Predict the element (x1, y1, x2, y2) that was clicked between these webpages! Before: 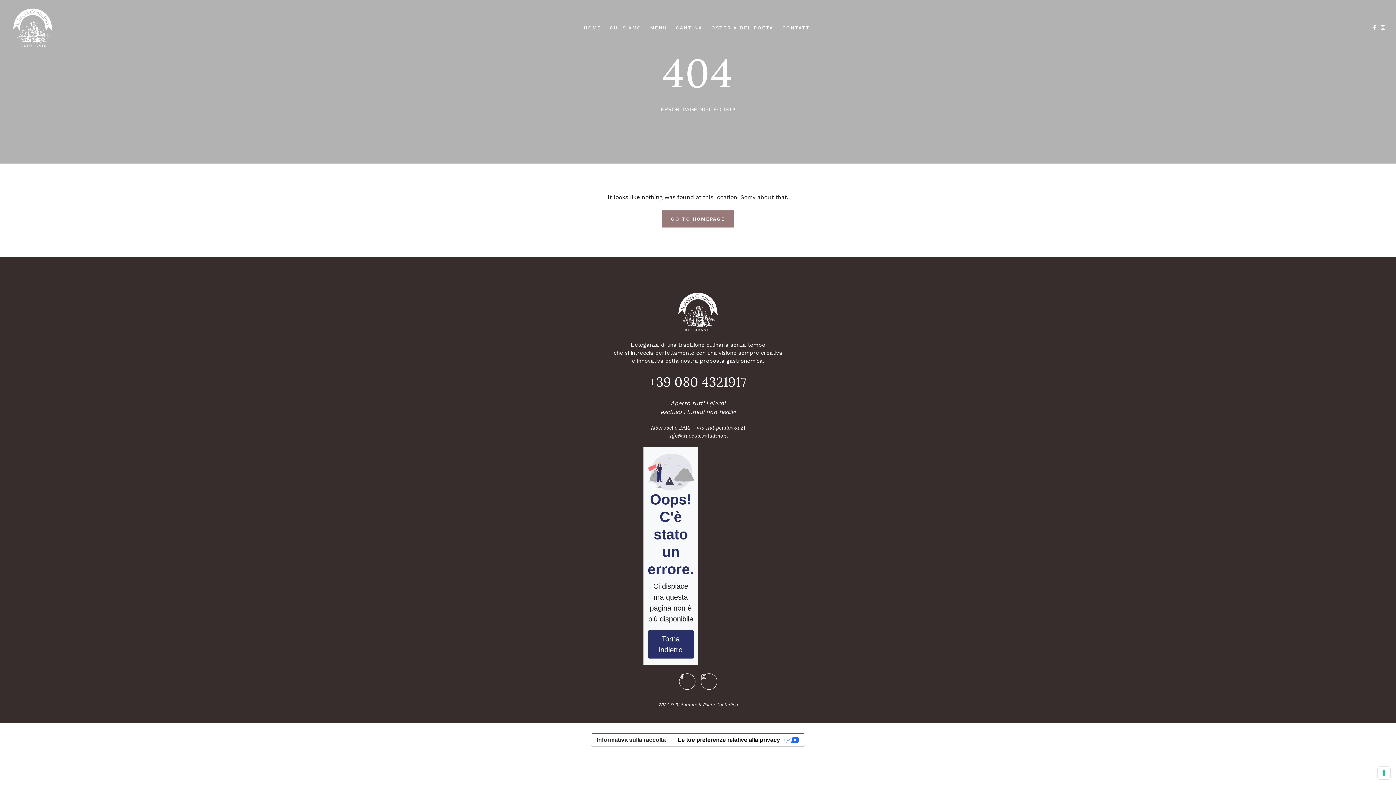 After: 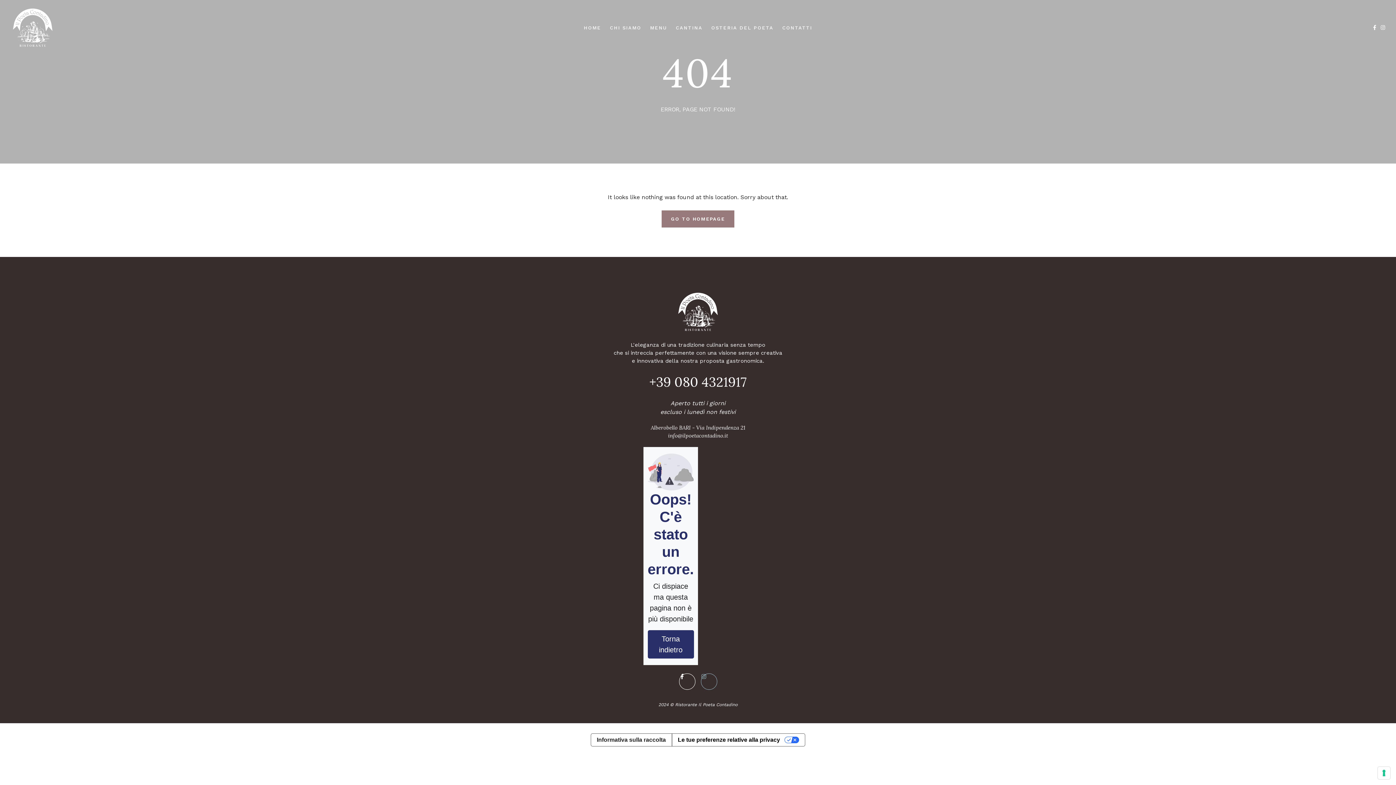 Action: label: Instagram bbox: (700, 673, 717, 690)